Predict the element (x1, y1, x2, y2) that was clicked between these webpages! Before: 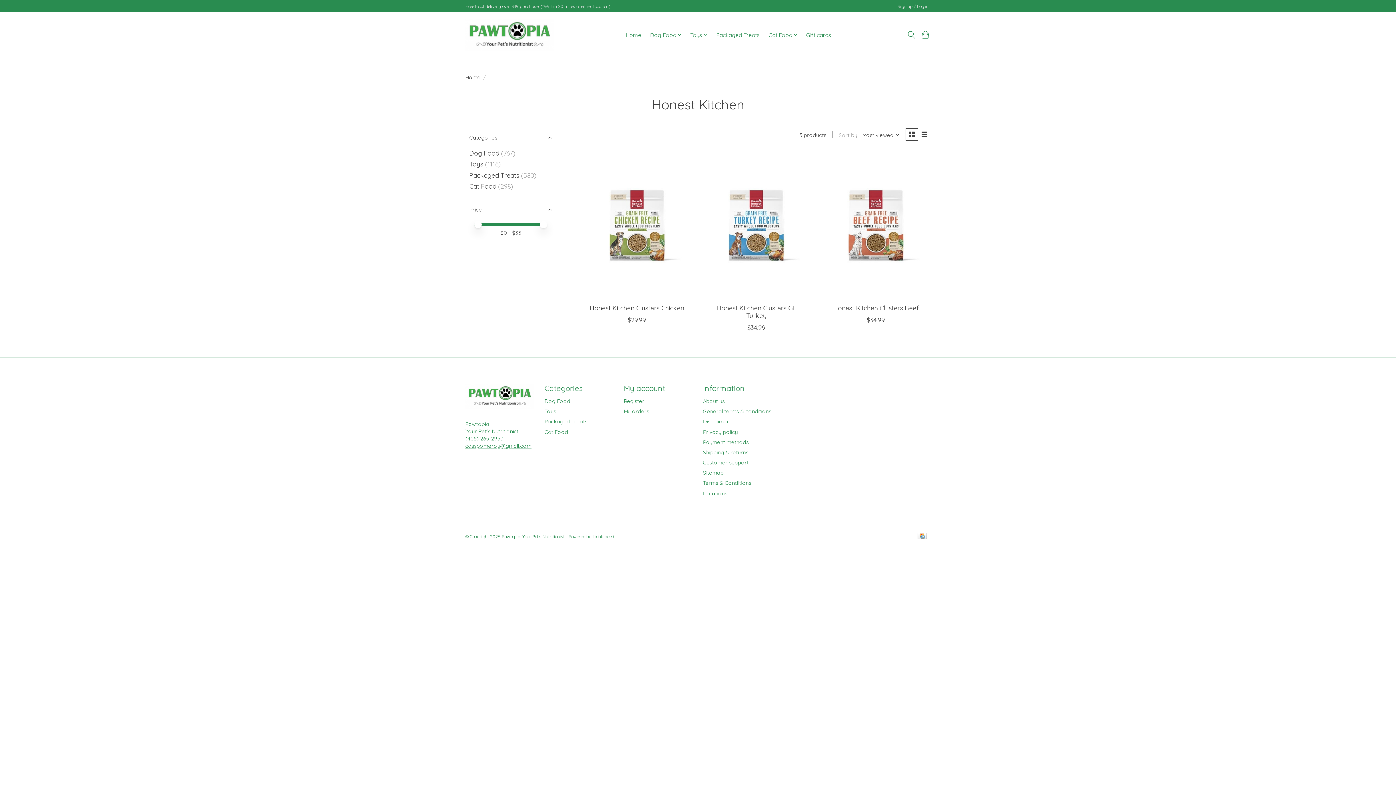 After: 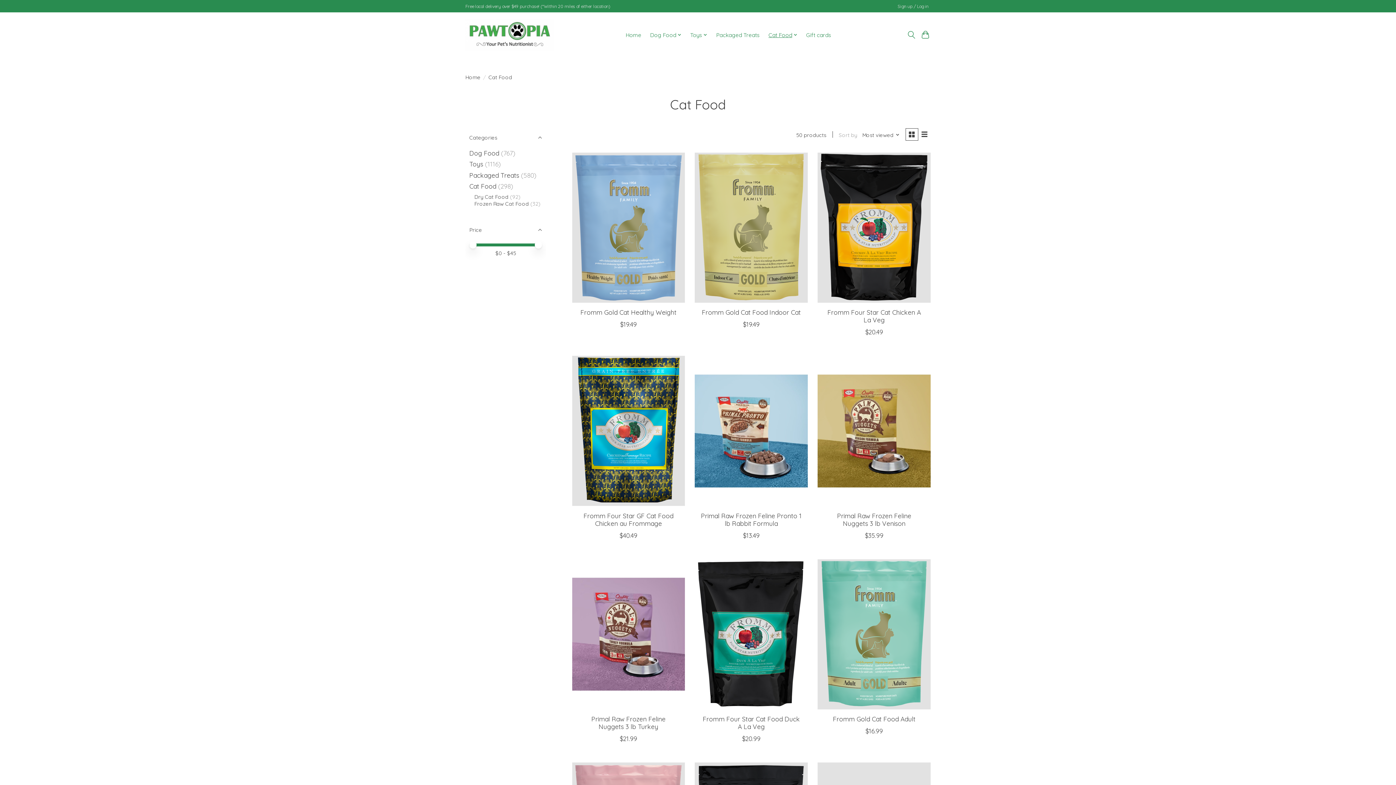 Action: label: Cat Food bbox: (544, 428, 568, 435)